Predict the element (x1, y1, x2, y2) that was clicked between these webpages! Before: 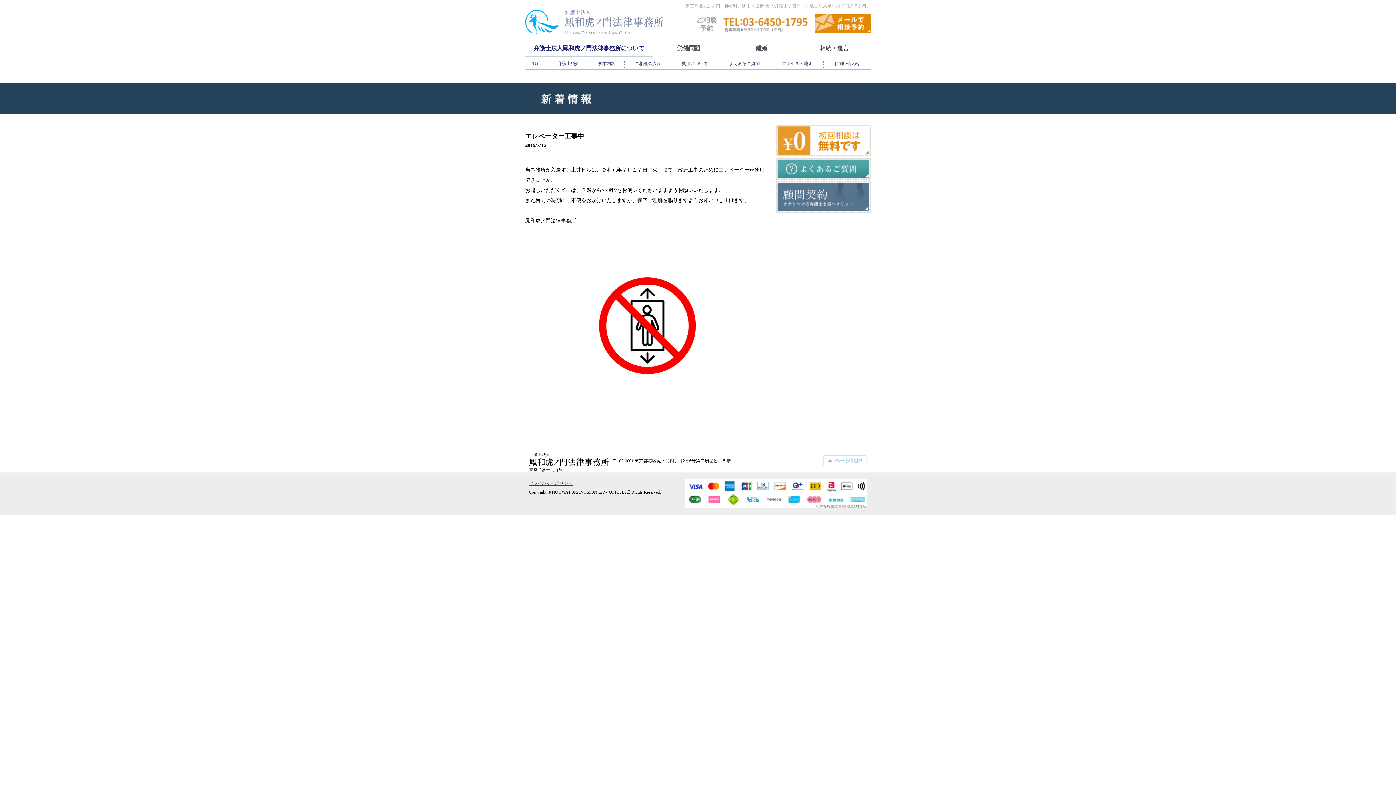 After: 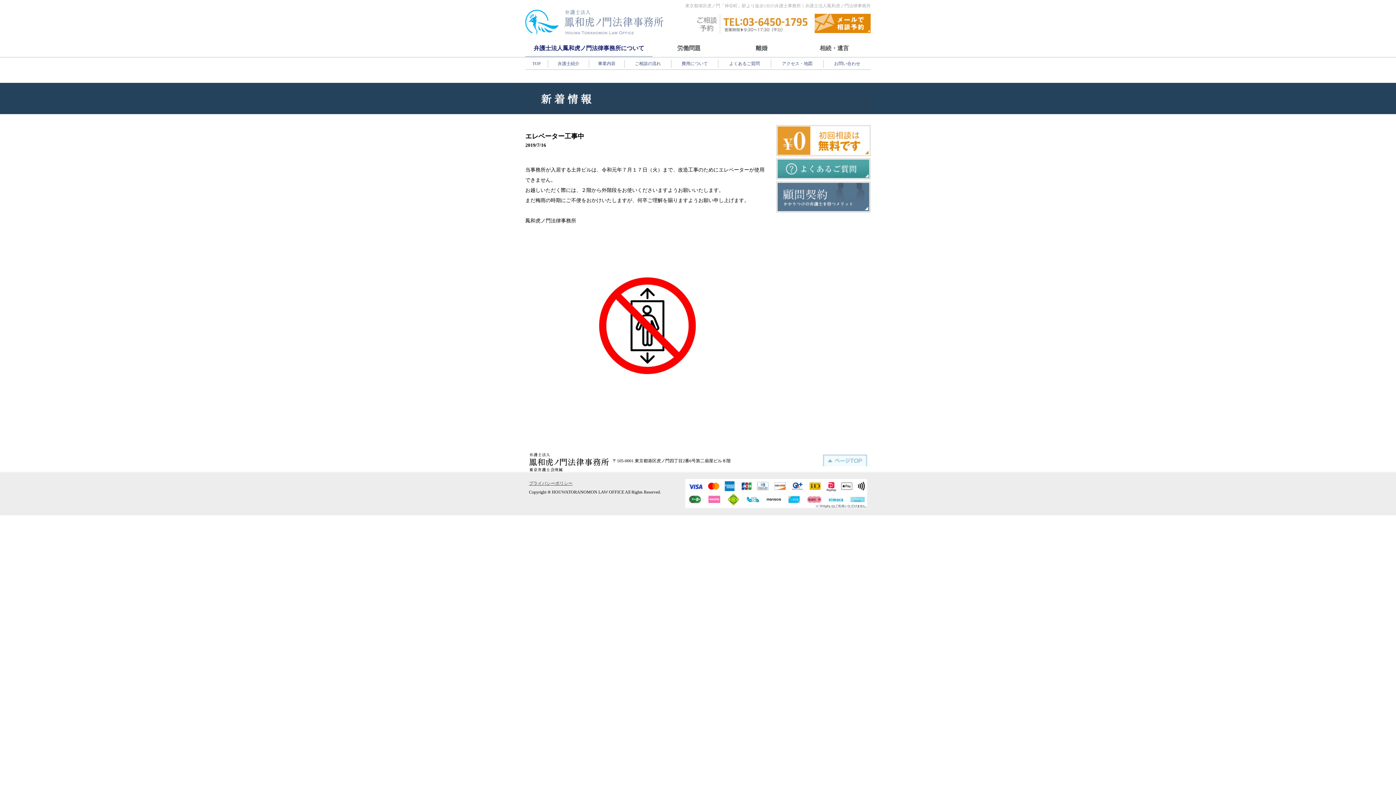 Action: bbox: (823, 456, 867, 461)